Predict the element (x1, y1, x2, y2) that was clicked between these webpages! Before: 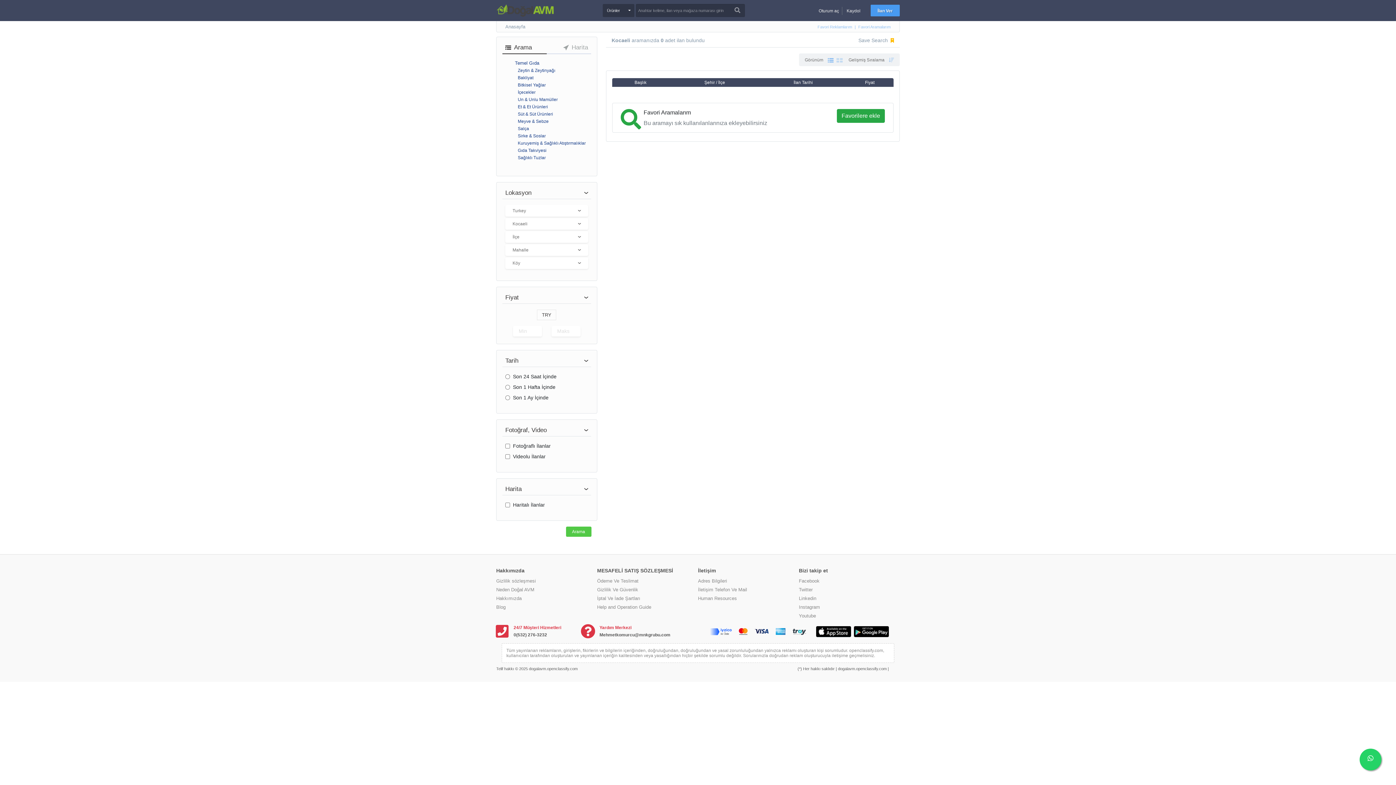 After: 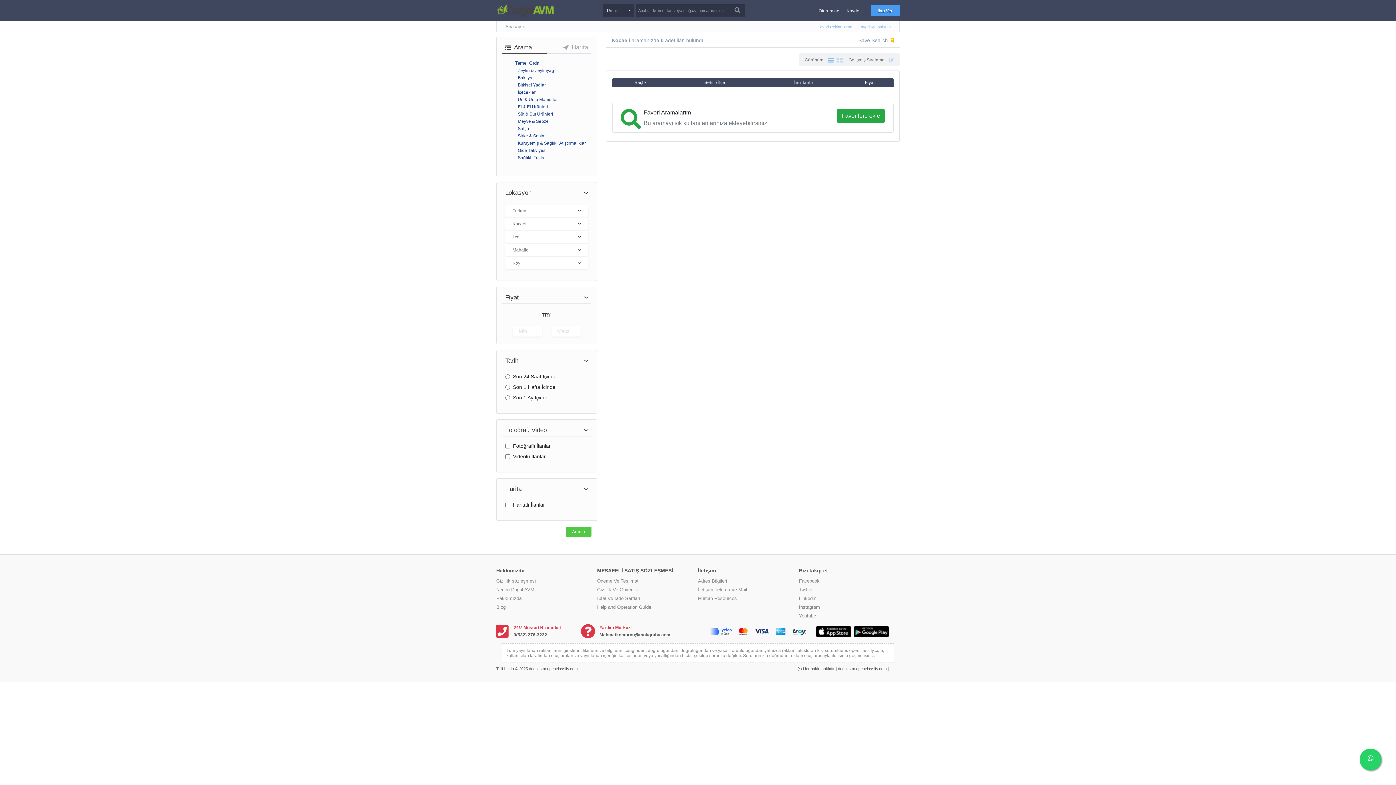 Action: label: Zeytin & Zeytinyağı bbox: (517, 68, 555, 73)